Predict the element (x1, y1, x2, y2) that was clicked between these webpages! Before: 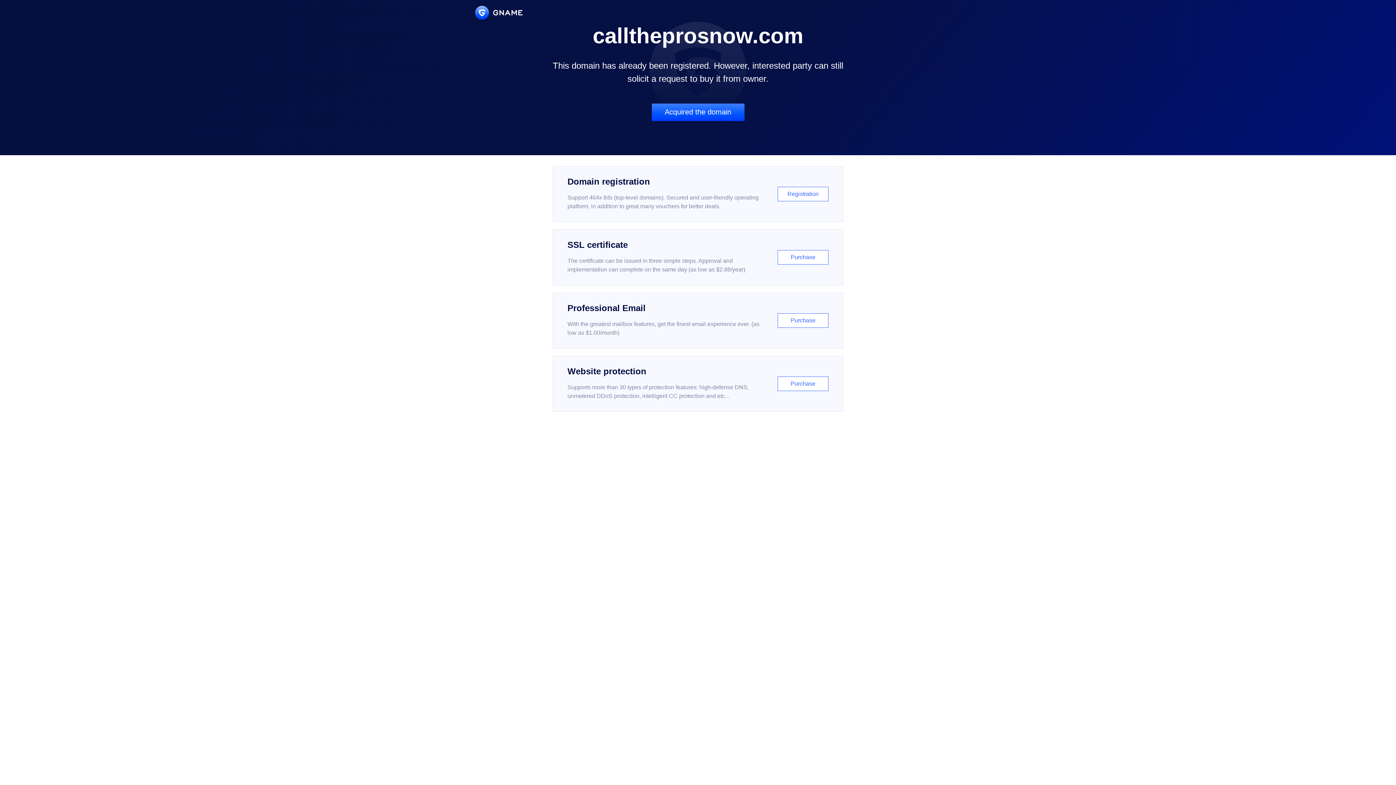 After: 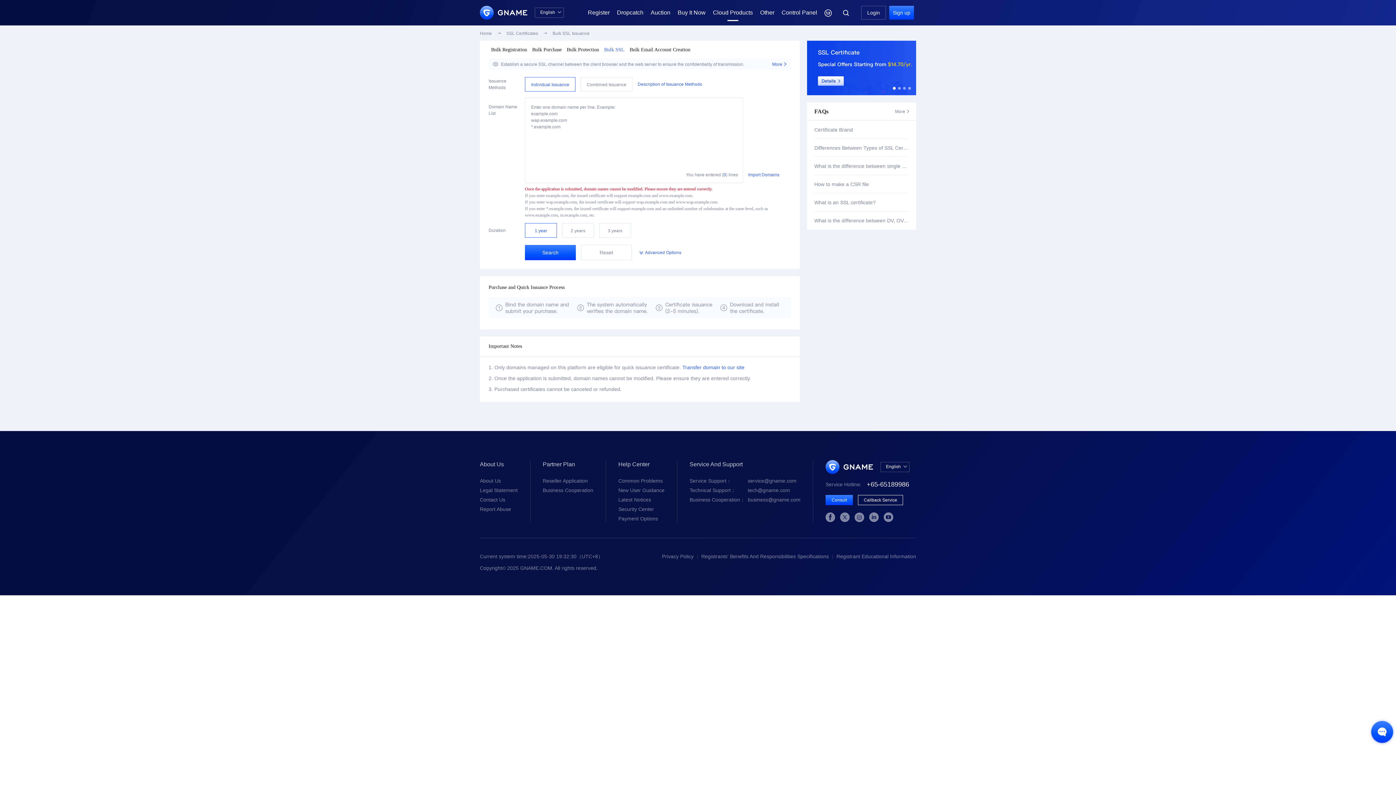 Action: label: SSL certificate

The certificate can be issued in three simple steps. Approval and implementation can complete on the same day (as low as $2.88/year)

Purchase bbox: (552, 229, 843, 285)